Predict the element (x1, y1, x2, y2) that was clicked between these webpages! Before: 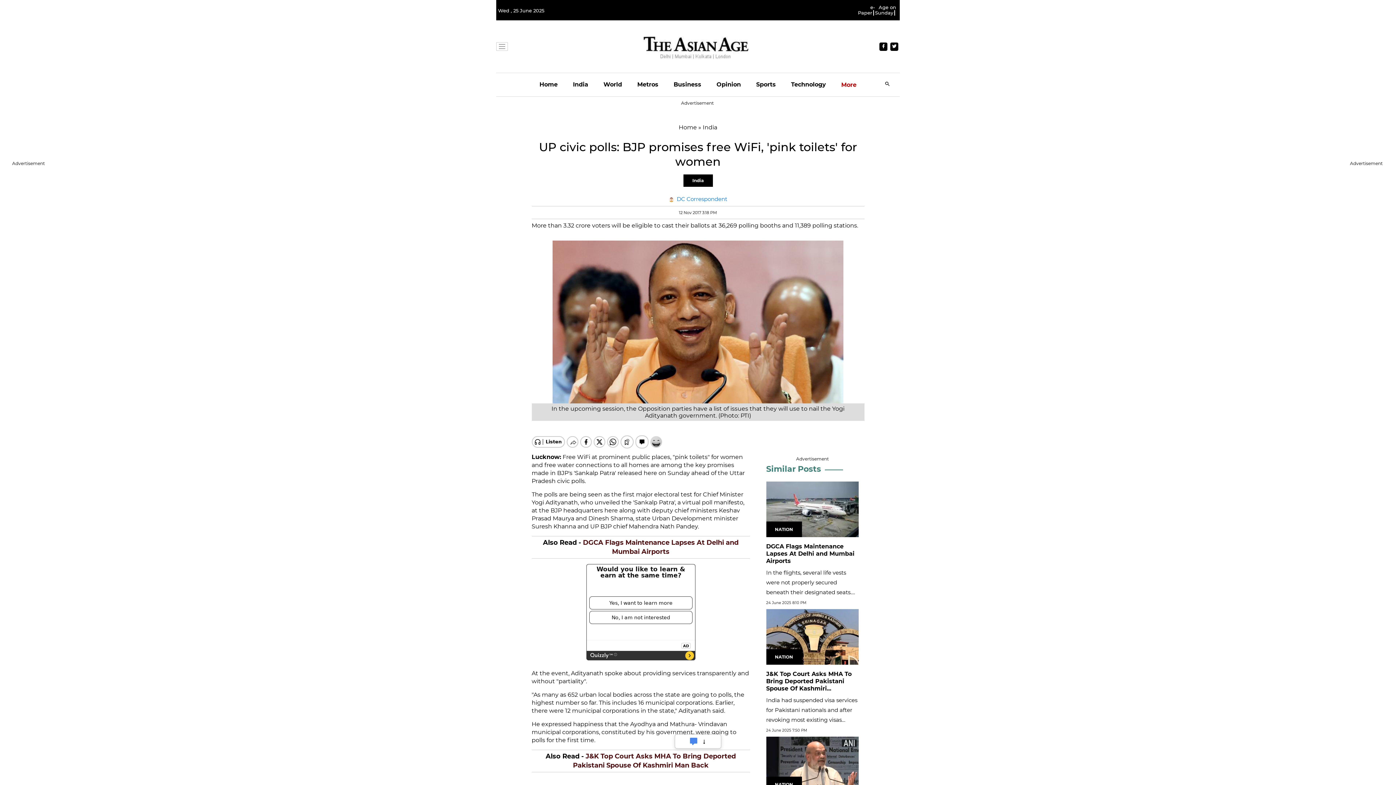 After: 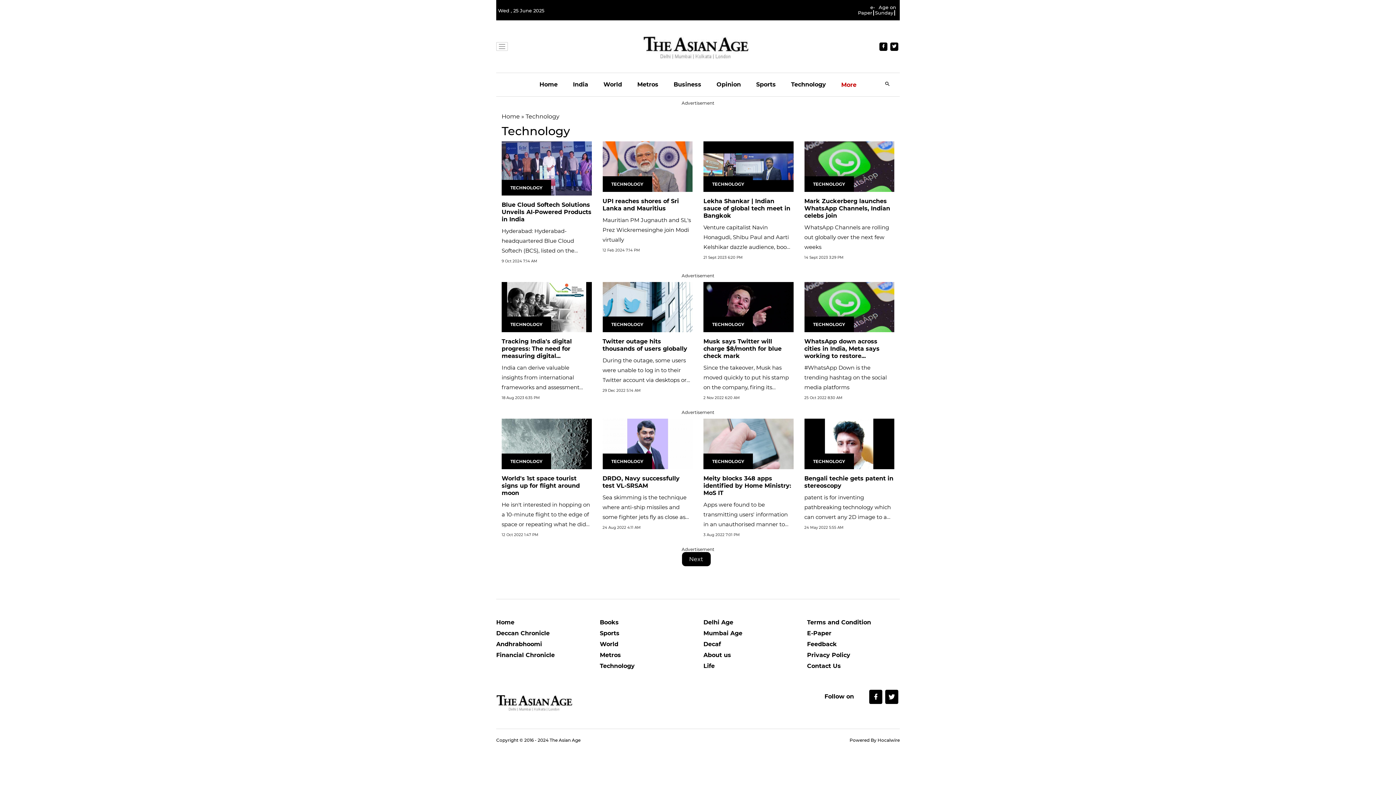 Action: label: Technology bbox: (791, 73, 826, 96)